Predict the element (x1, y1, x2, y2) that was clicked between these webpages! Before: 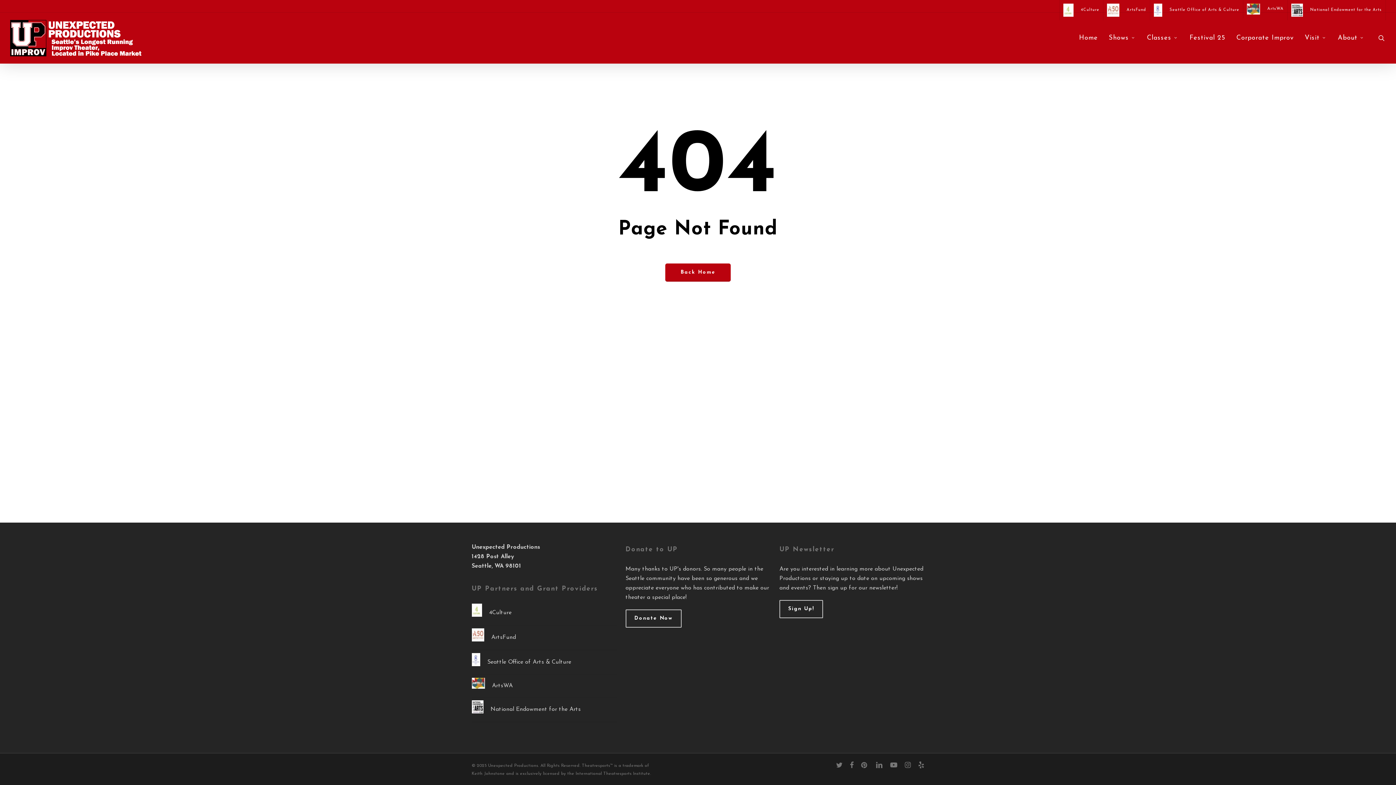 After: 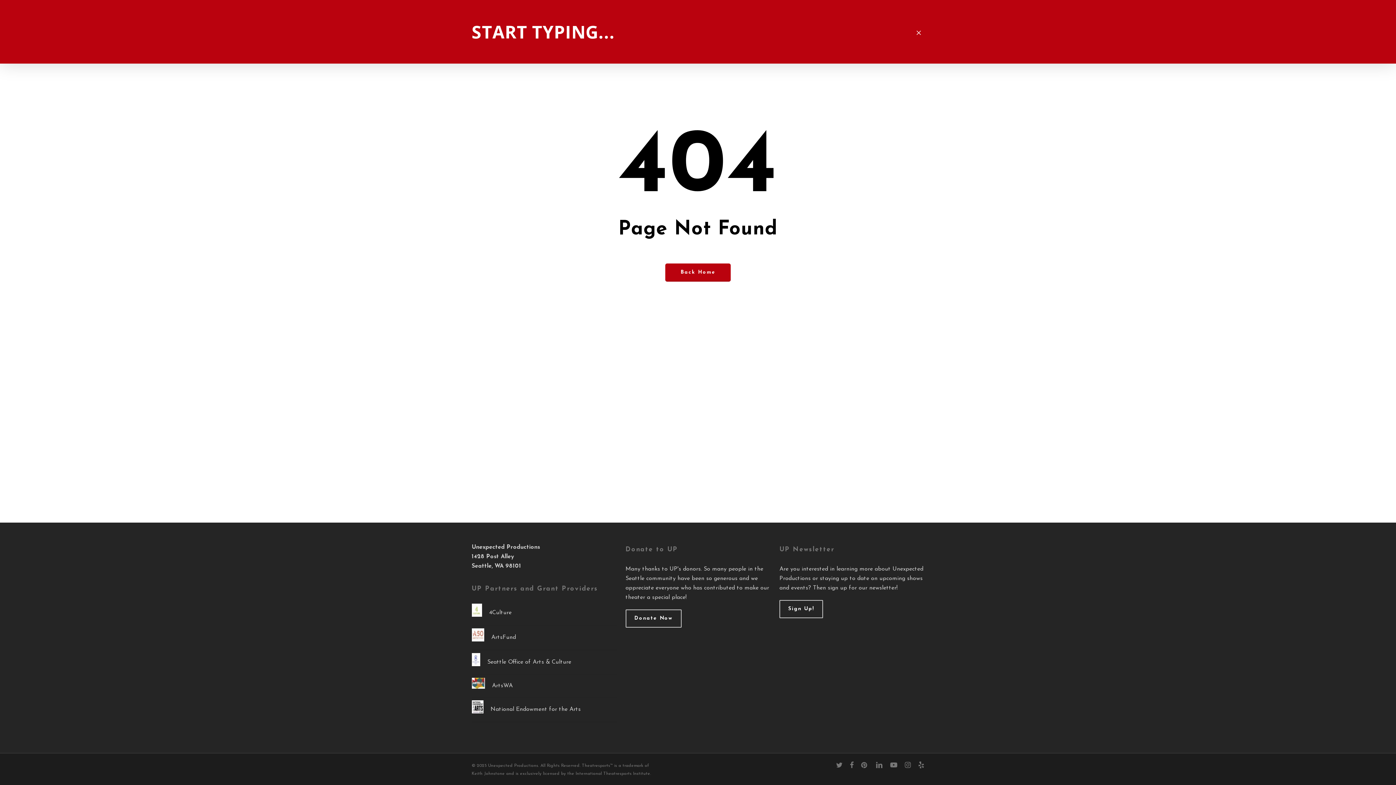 Action: label: search bbox: (1377, 34, 1386, 41)